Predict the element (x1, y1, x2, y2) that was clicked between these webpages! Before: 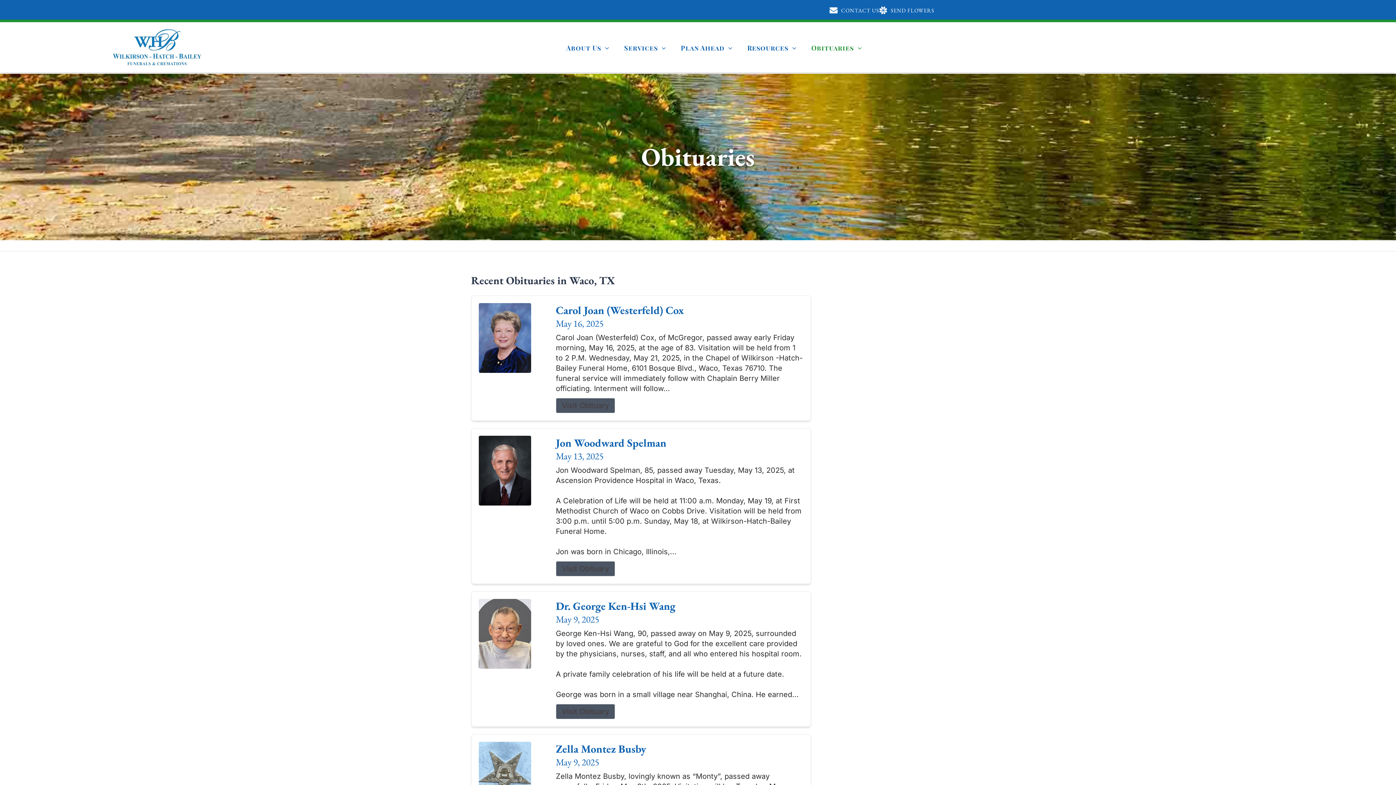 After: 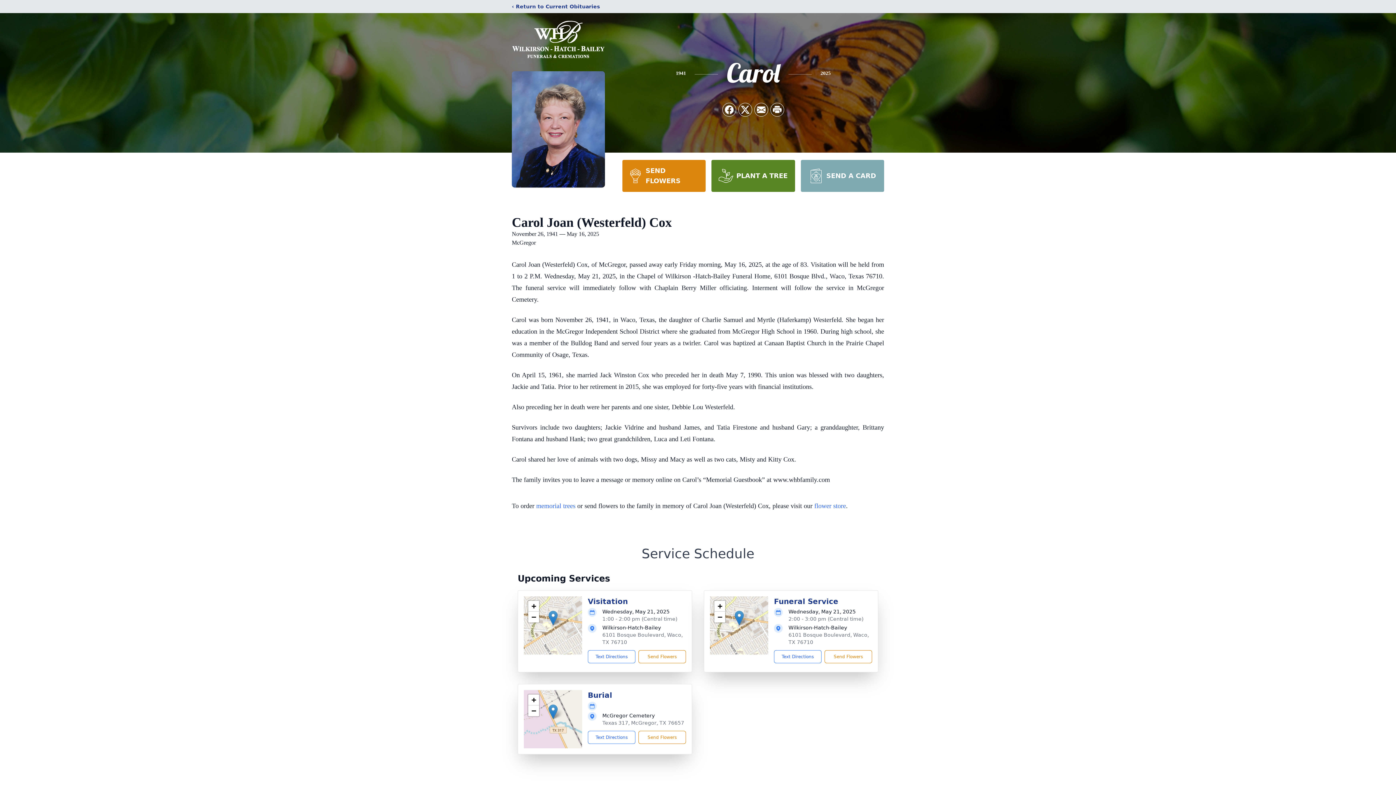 Action: bbox: (556, 398, 615, 413) label: Visit Obituary